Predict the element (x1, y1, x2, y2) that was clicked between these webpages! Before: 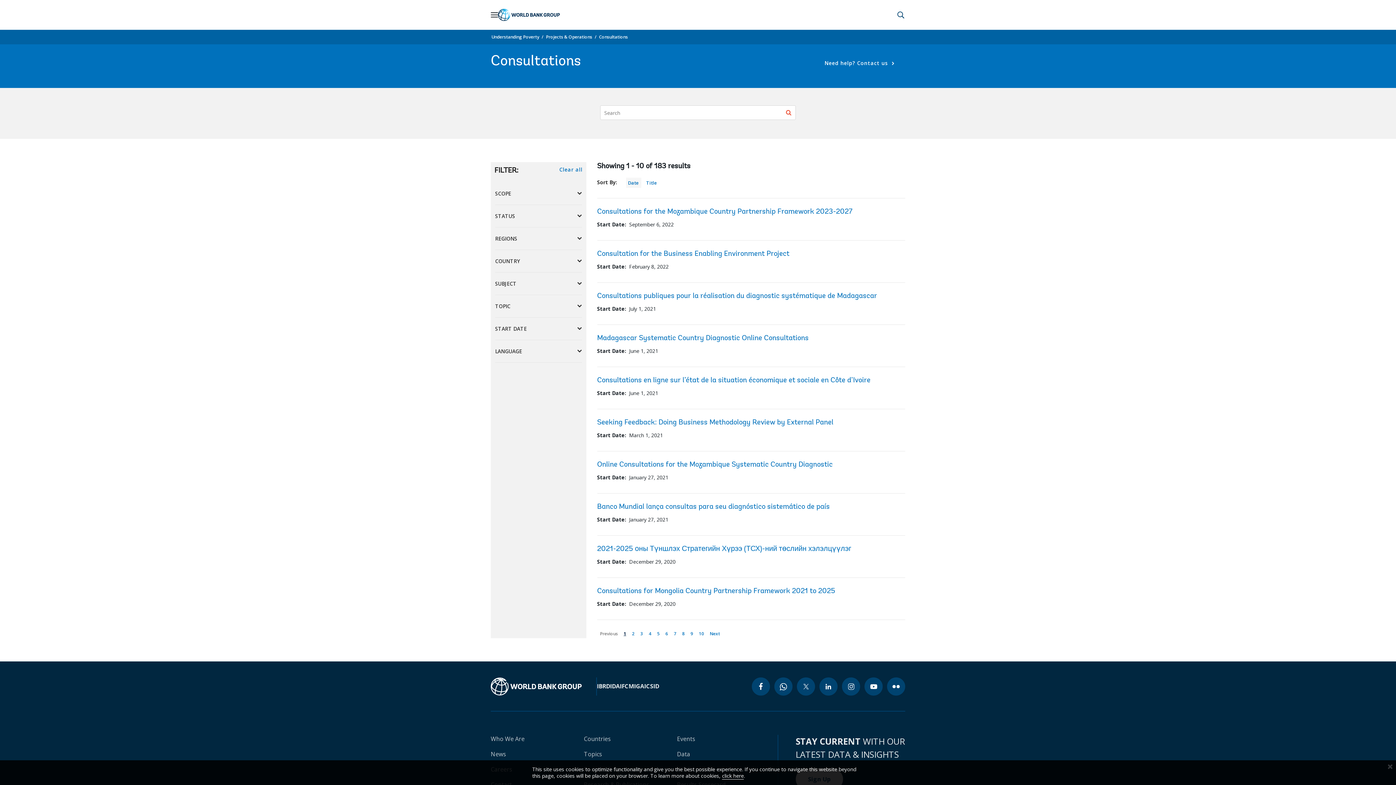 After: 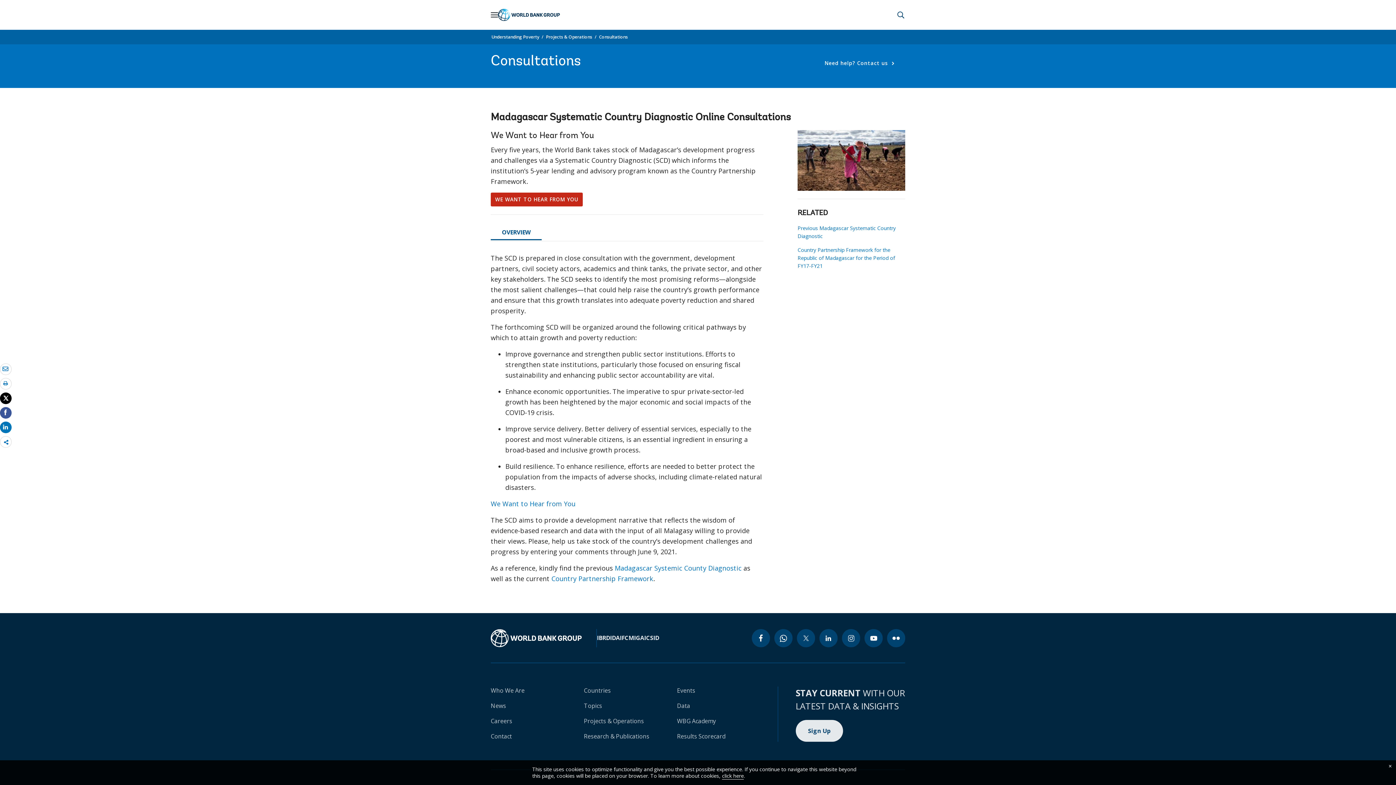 Action: label: Madagascar Systematic Country Diagnostic Online Consultations bbox: (597, 334, 808, 342)